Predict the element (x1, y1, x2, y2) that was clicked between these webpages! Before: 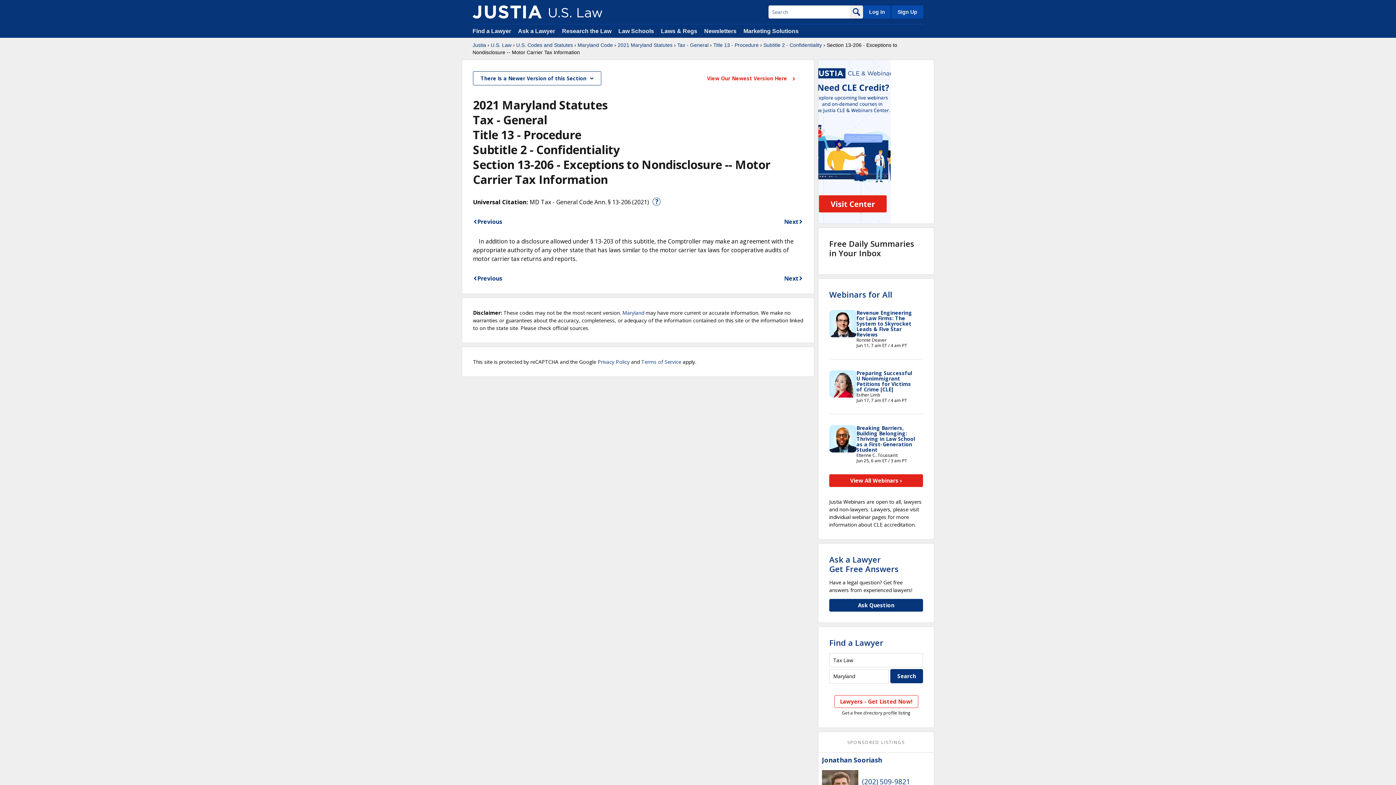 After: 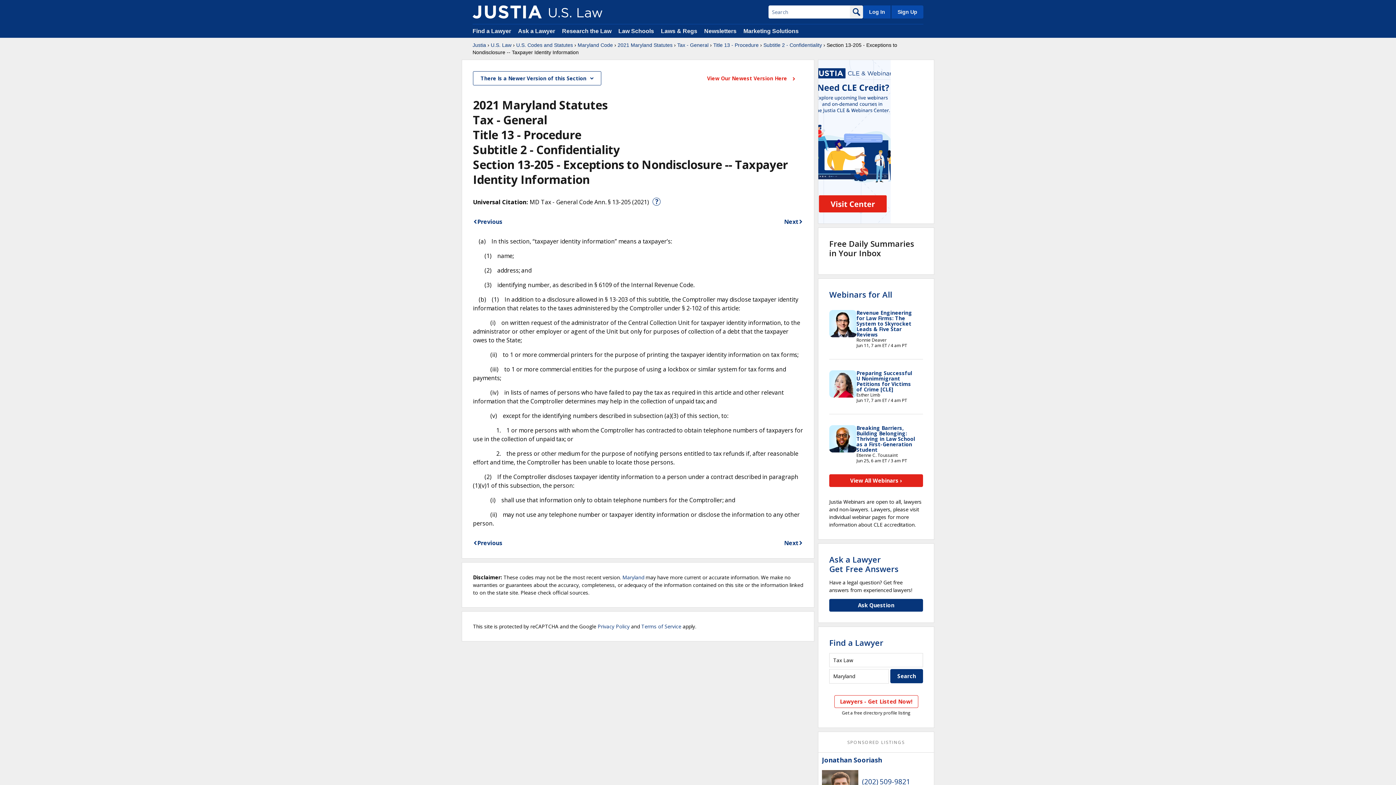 Action: label: Previous bbox: (473, 217, 502, 226)